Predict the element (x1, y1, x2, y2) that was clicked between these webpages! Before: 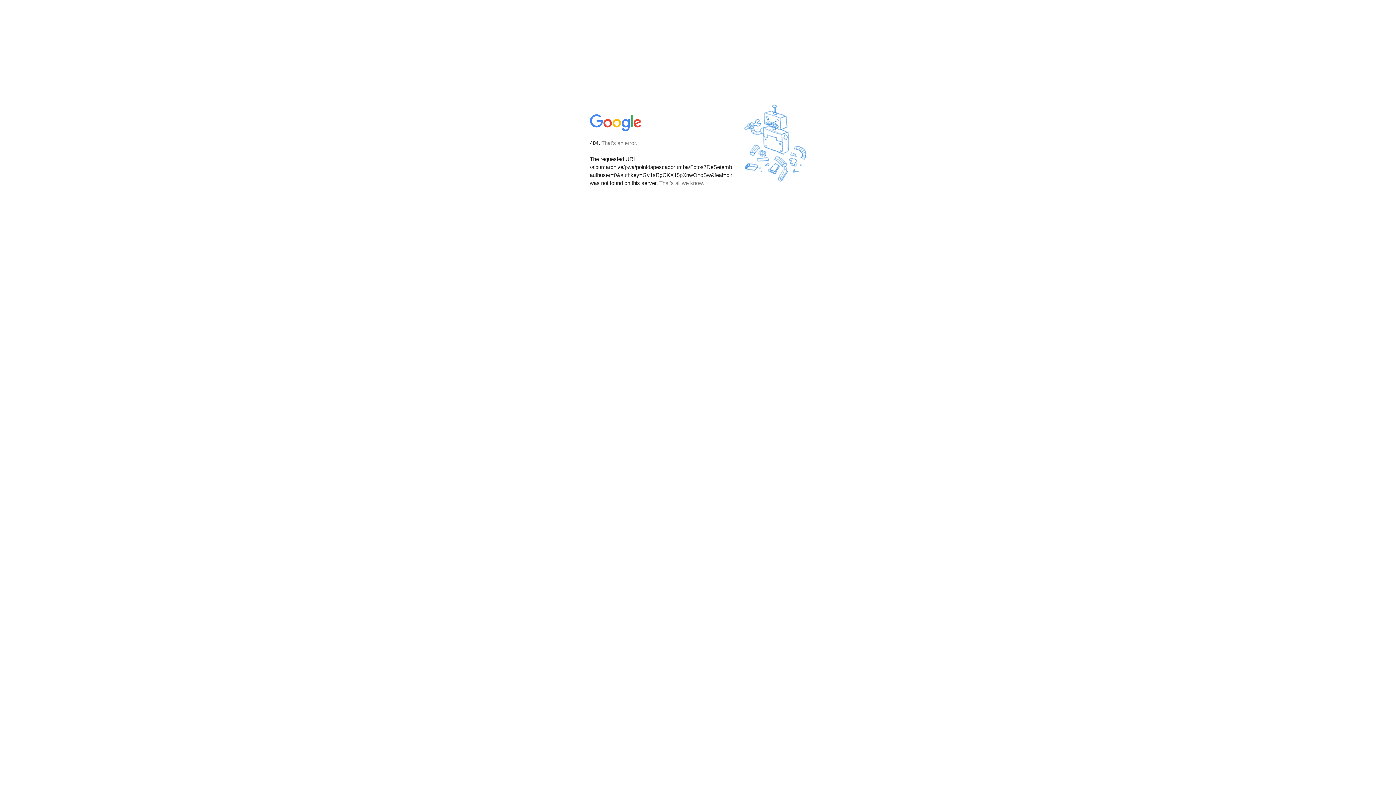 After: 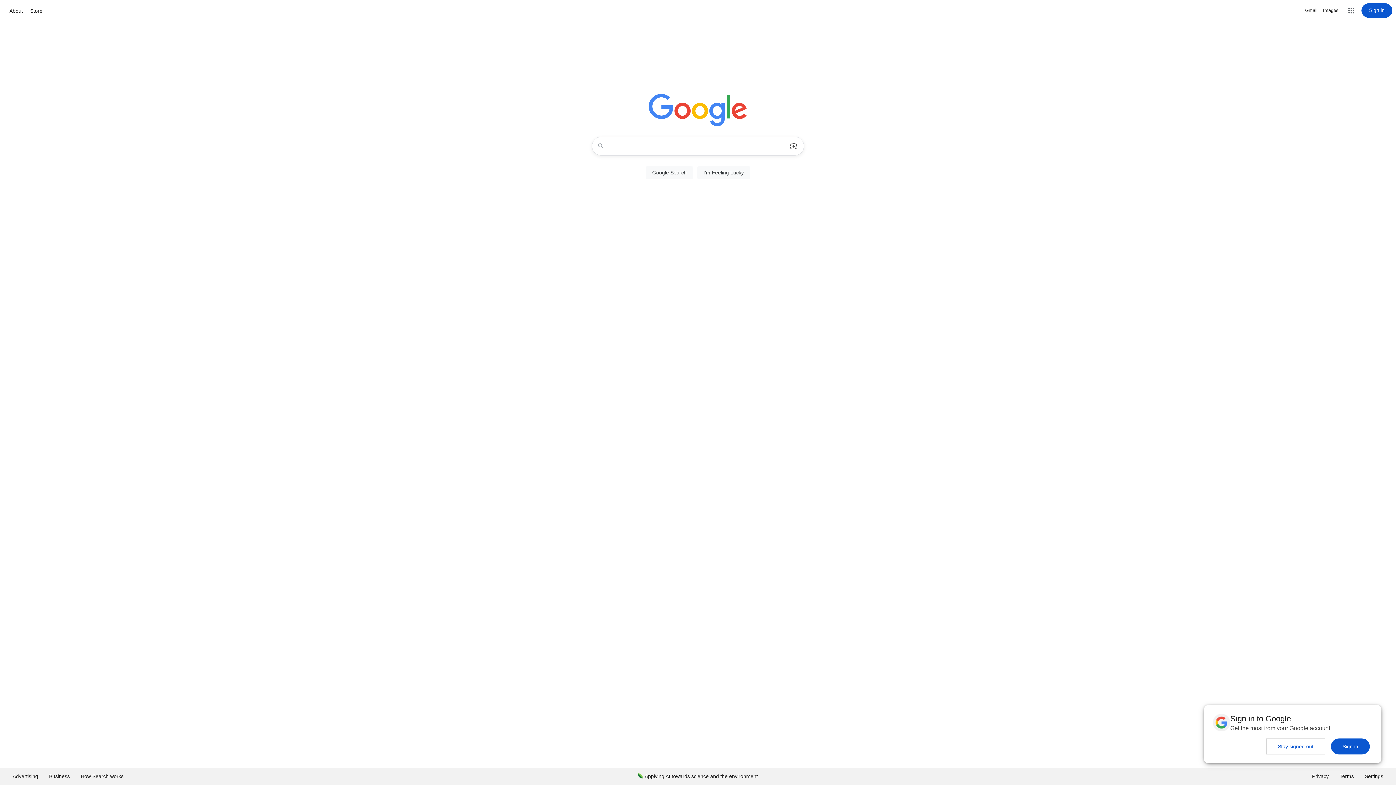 Action: bbox: (590, 127, 642, 134)